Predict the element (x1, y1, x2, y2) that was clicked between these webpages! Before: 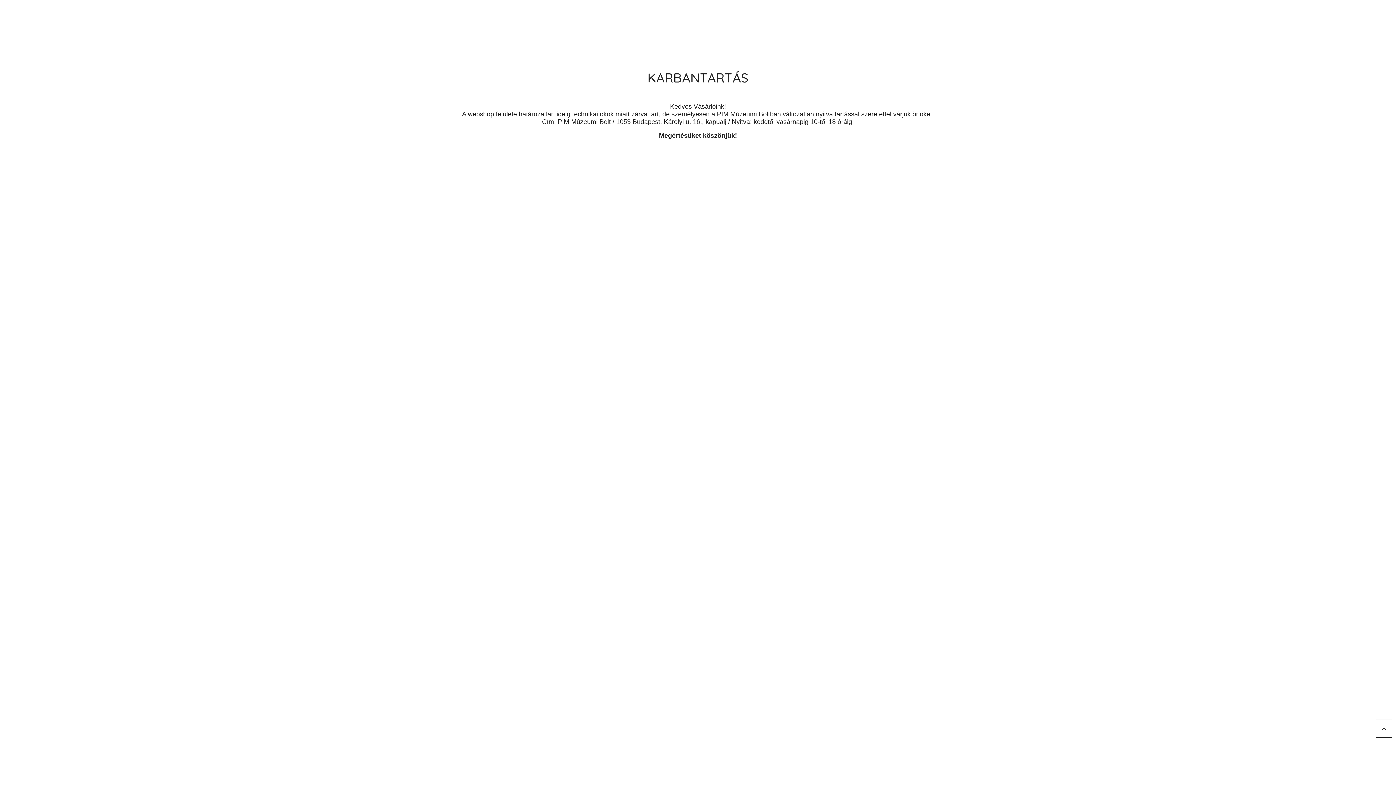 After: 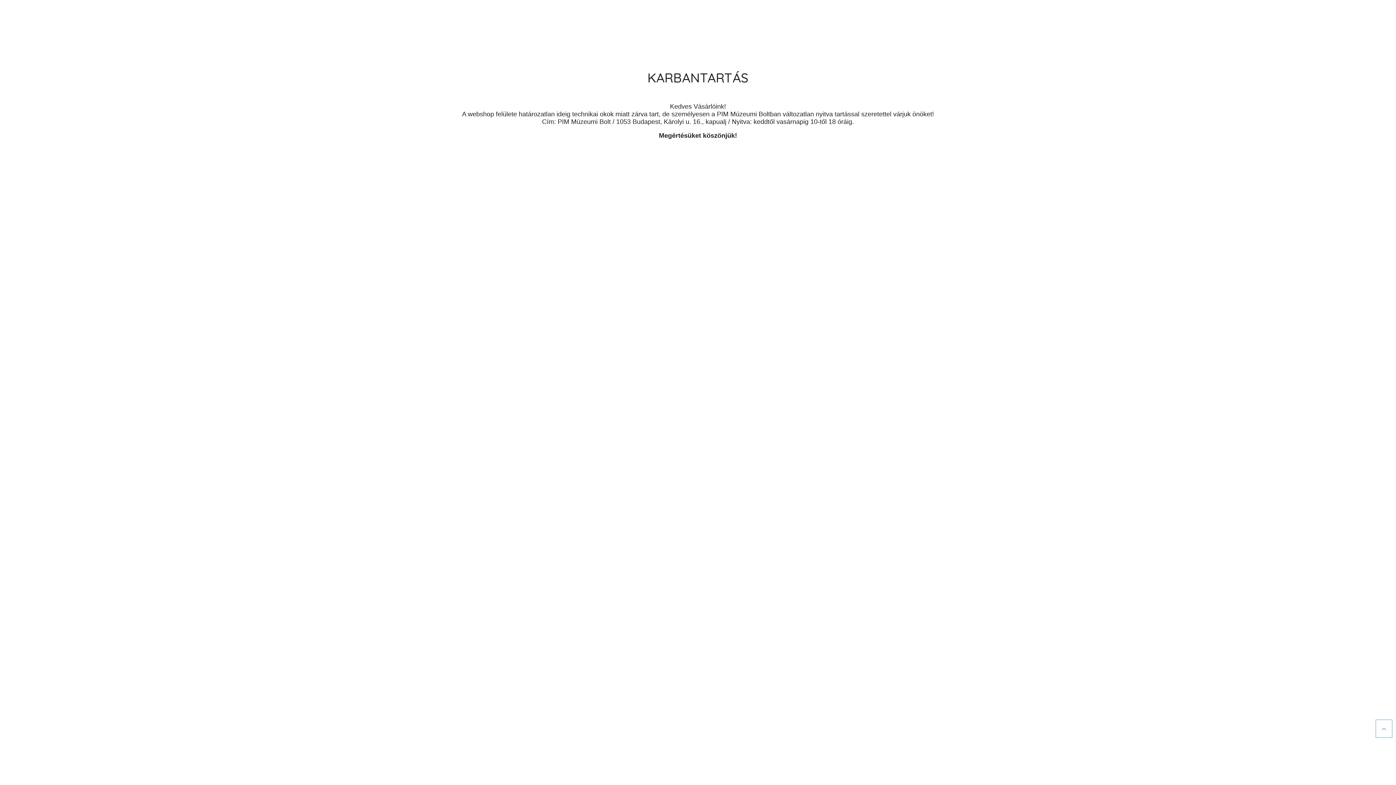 Action: bbox: (1376, 720, 1392, 738)